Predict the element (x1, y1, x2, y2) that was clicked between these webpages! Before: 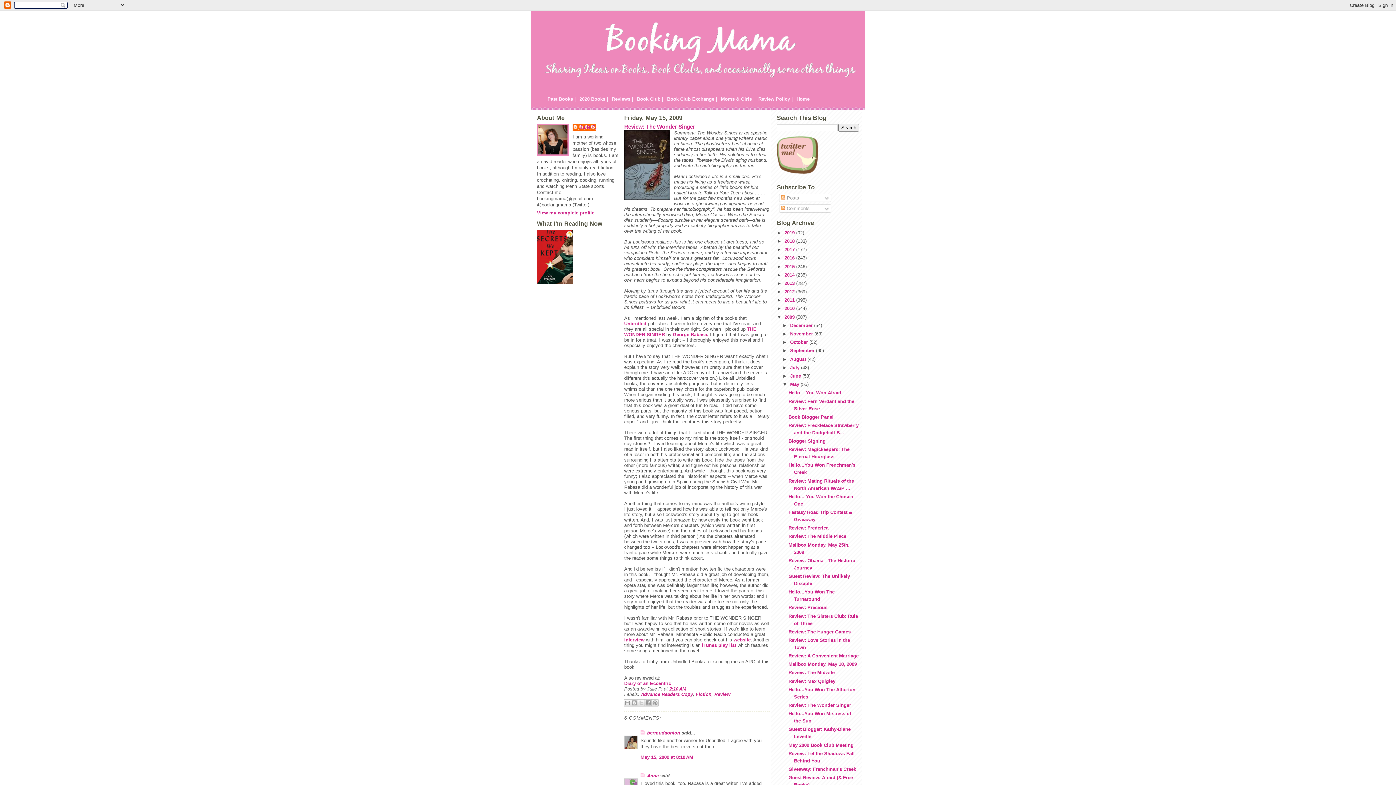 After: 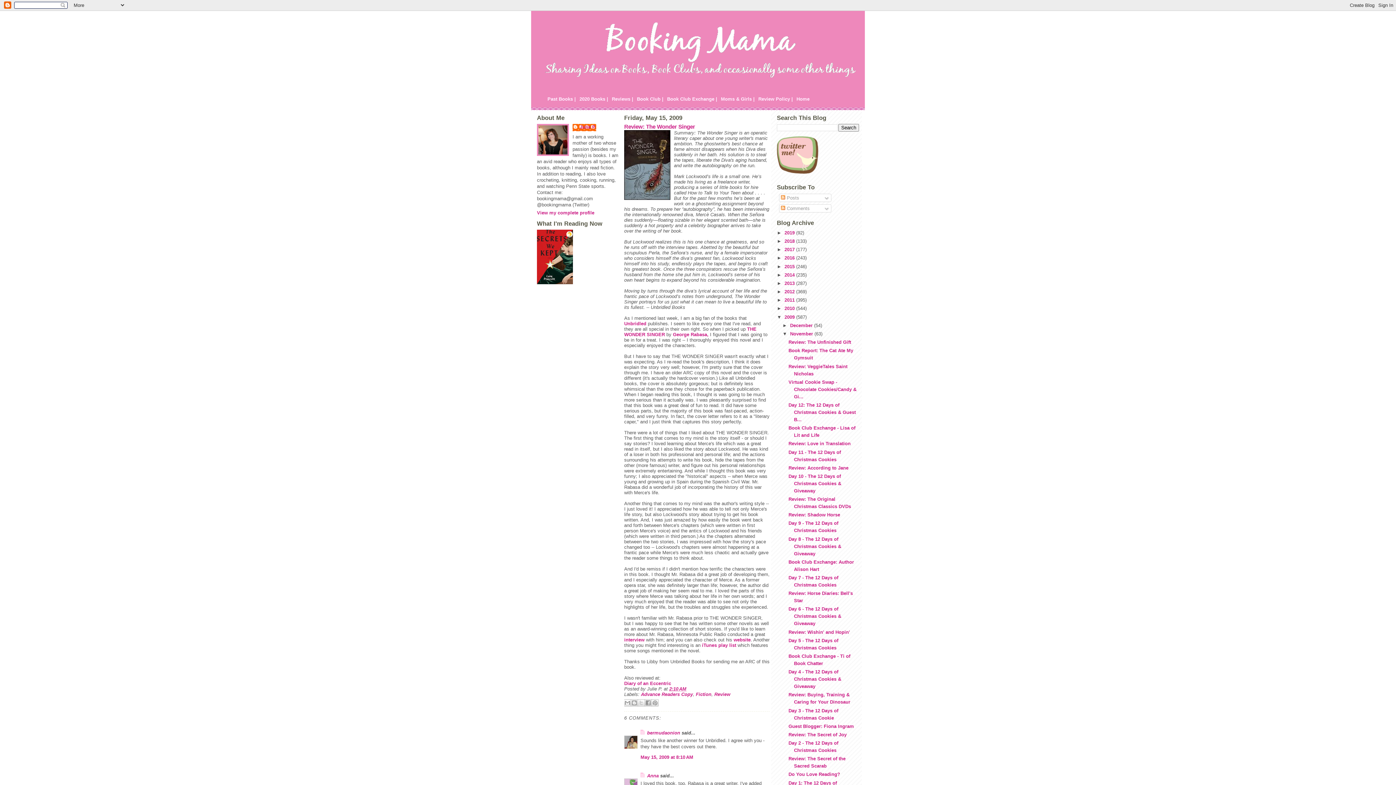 Action: label: ►   bbox: (782, 331, 790, 336)